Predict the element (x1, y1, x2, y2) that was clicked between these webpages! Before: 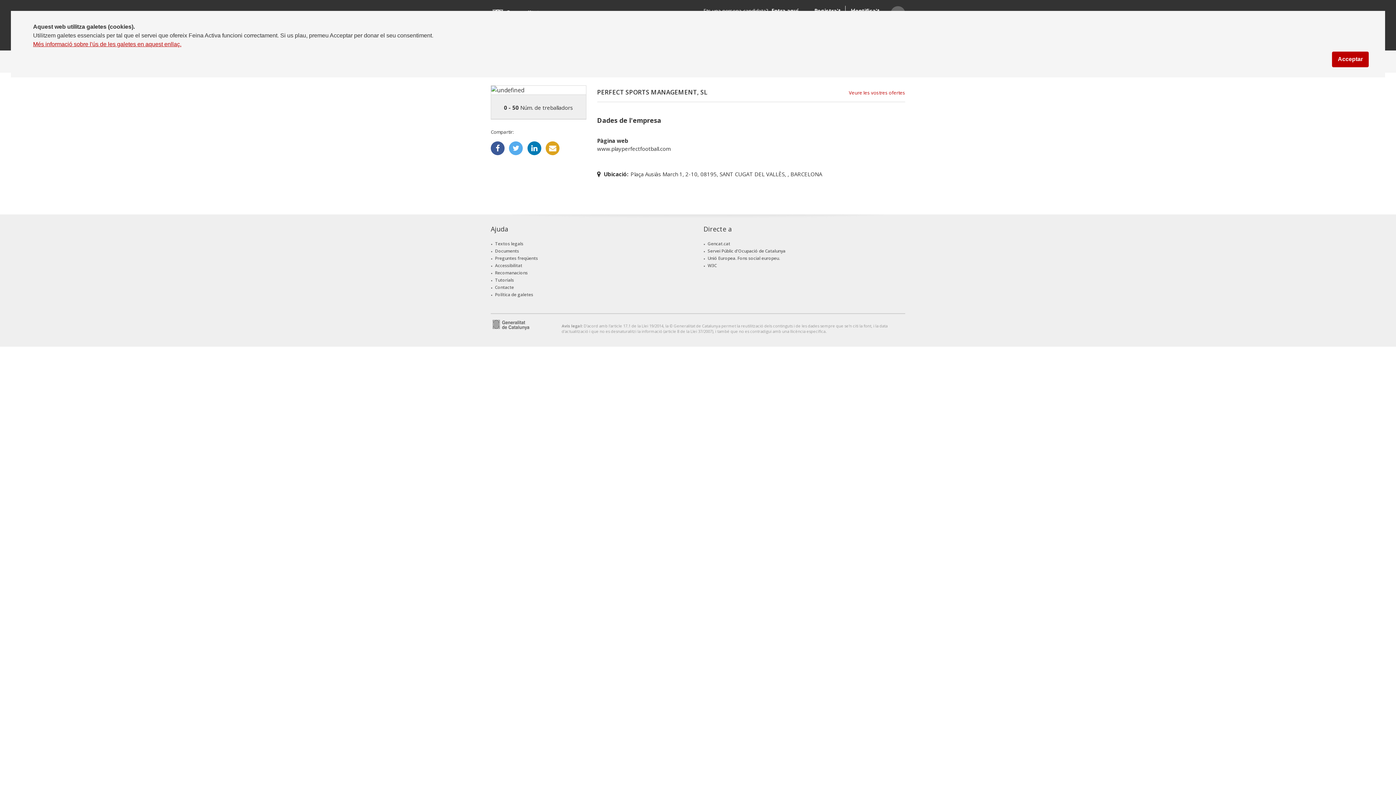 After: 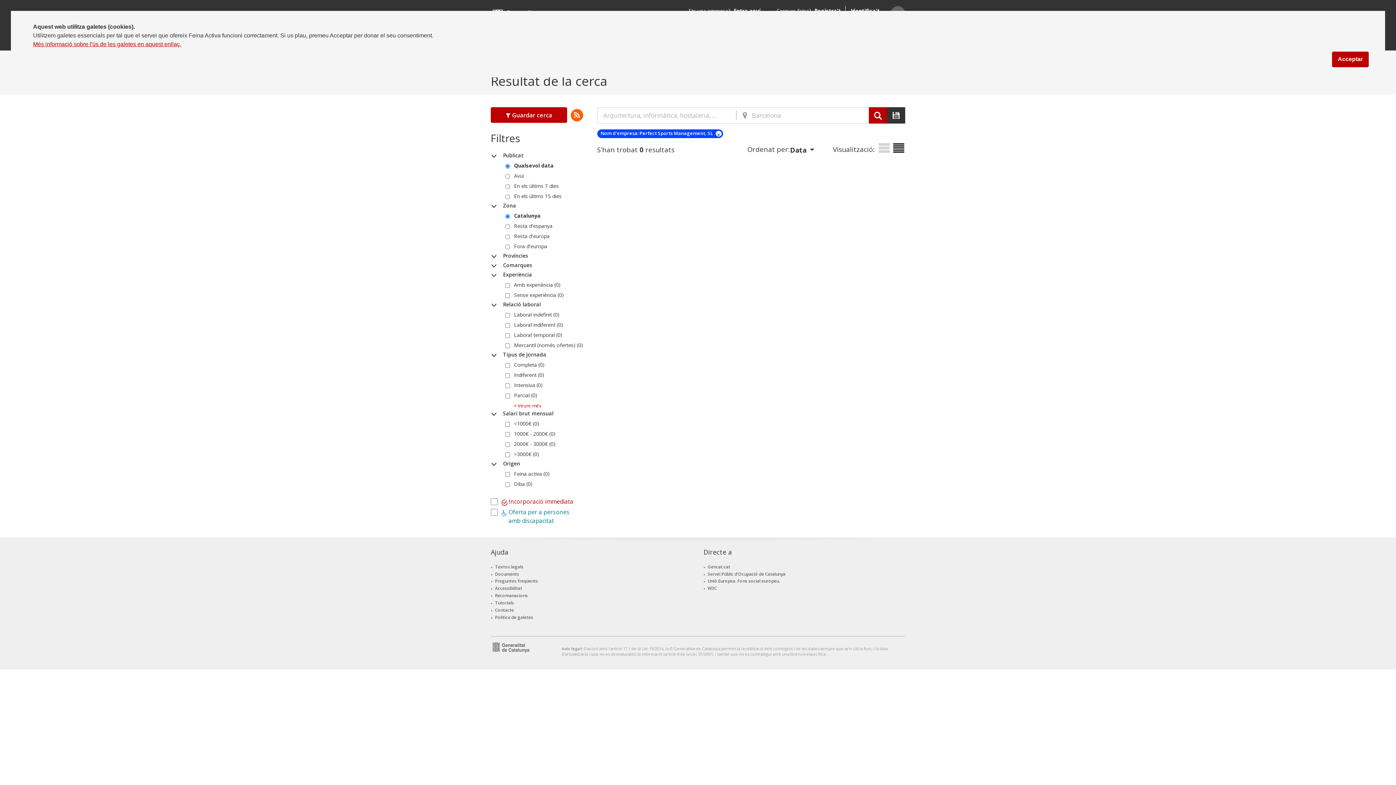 Action: label: Veure les vostres ofertes bbox: (849, 89, 905, 102)